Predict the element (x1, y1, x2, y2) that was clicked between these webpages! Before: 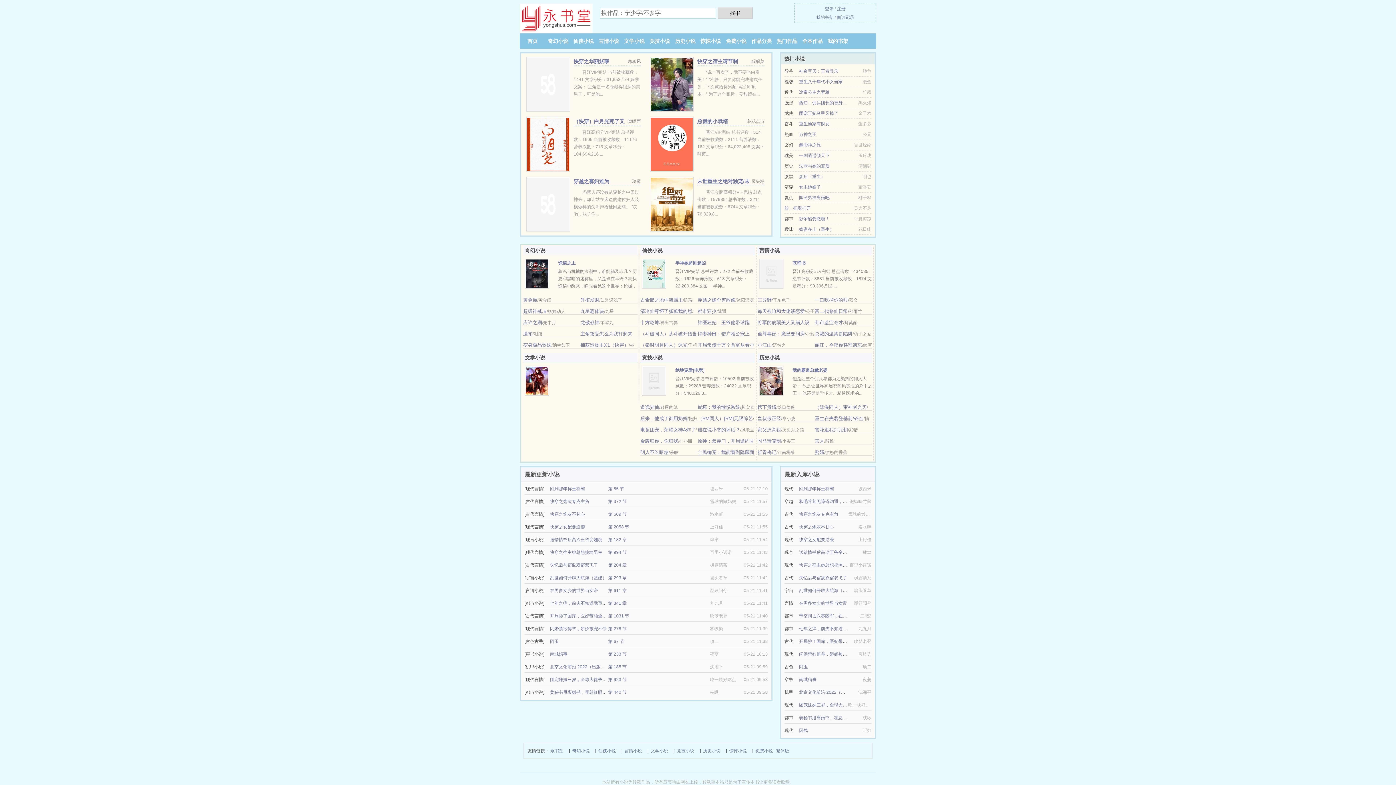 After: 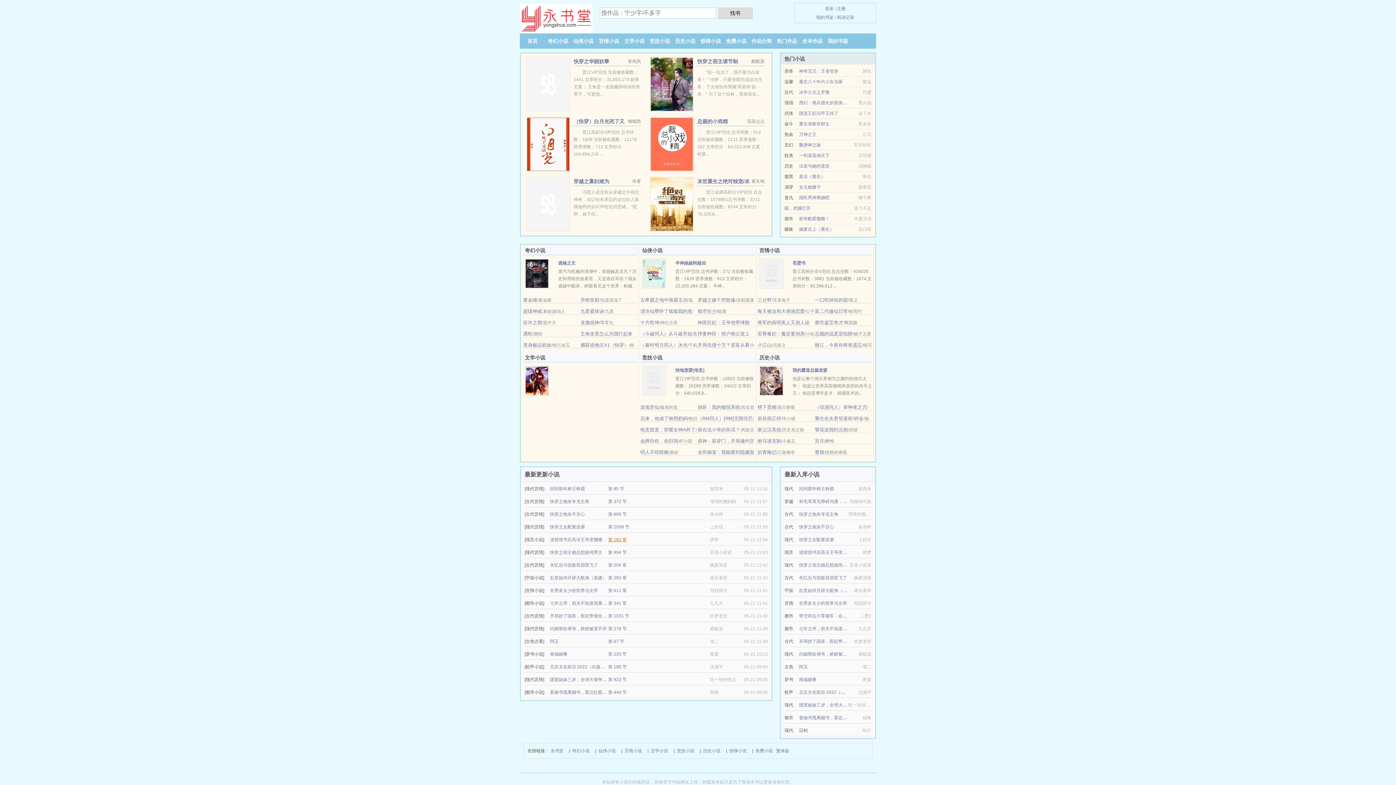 Action: label: 第 182 章 bbox: (608, 537, 626, 542)